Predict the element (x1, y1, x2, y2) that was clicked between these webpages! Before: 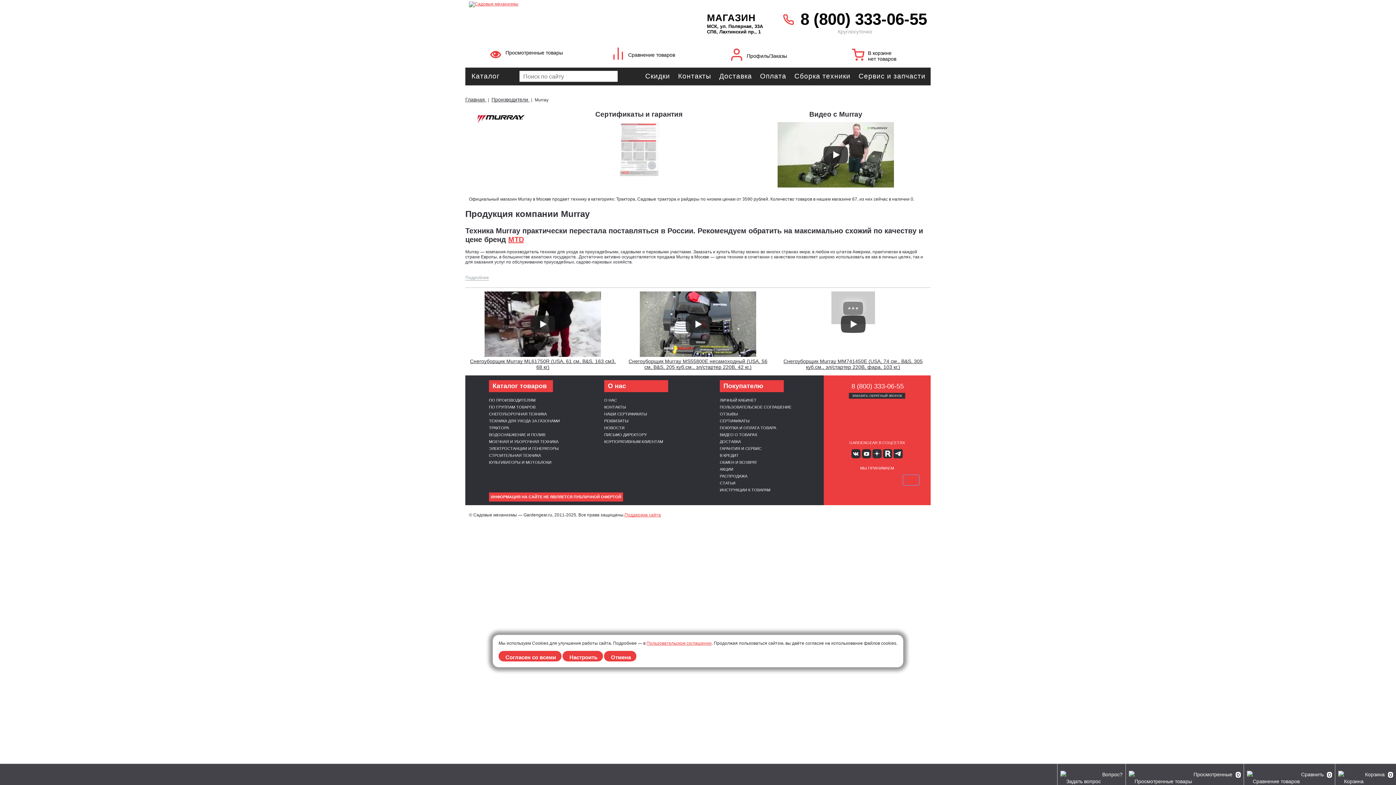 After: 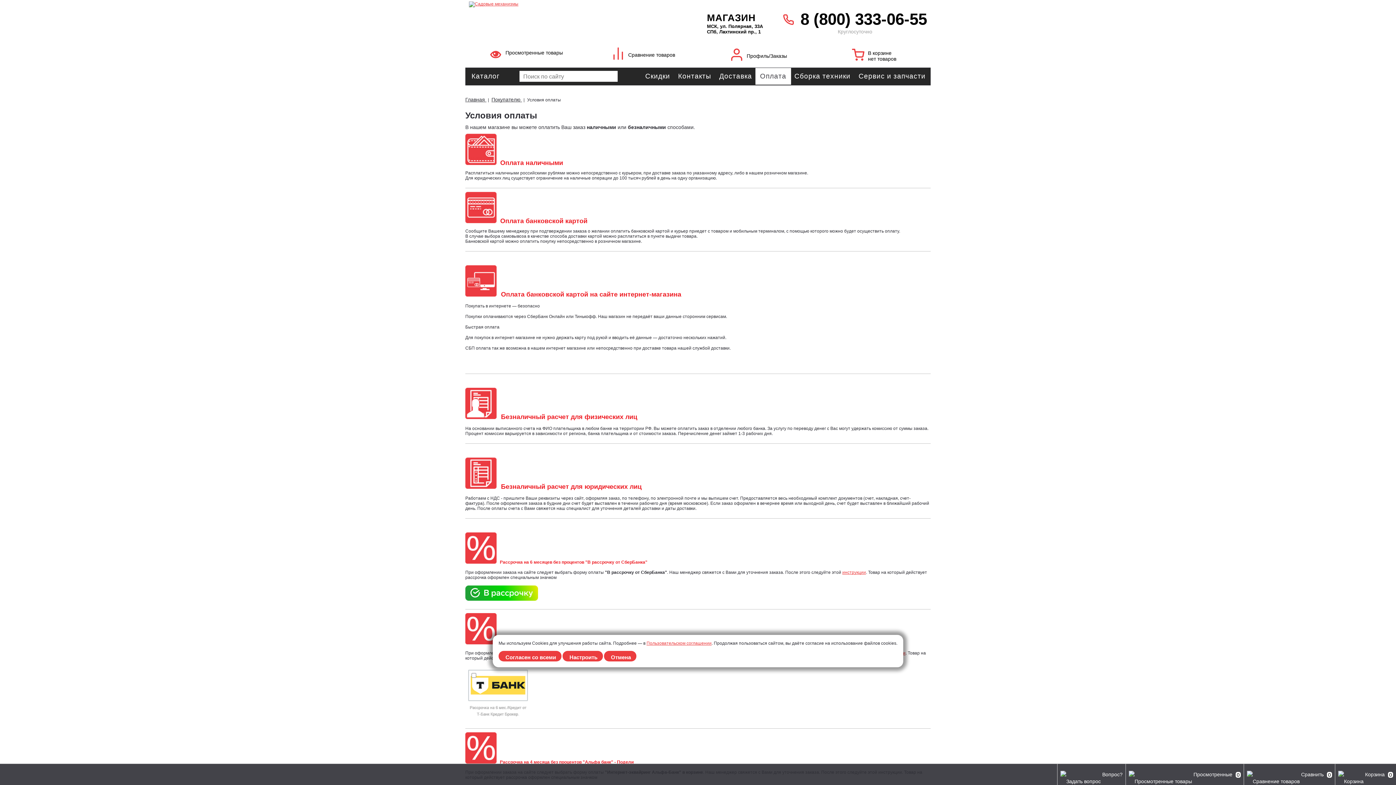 Action: bbox: (835, 475, 851, 485) label: VISA